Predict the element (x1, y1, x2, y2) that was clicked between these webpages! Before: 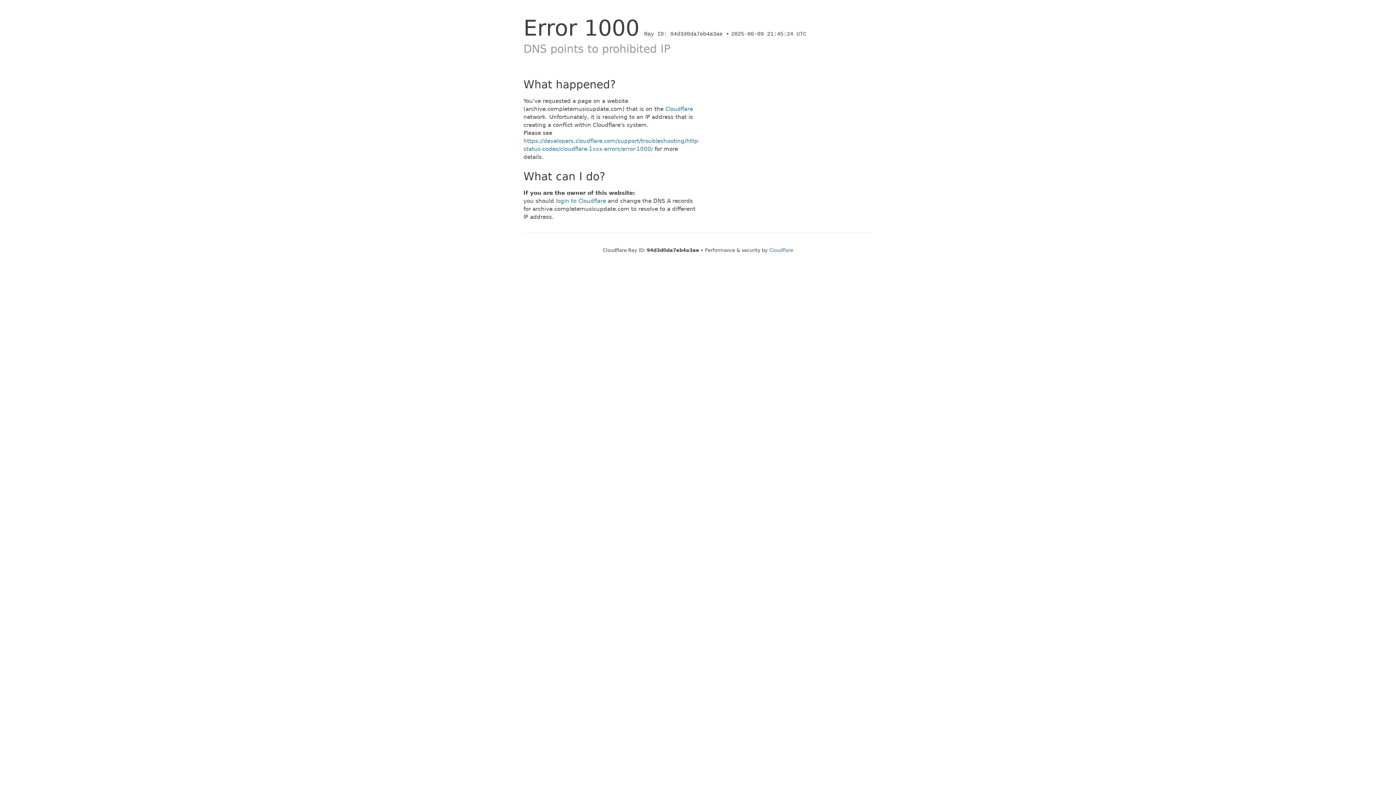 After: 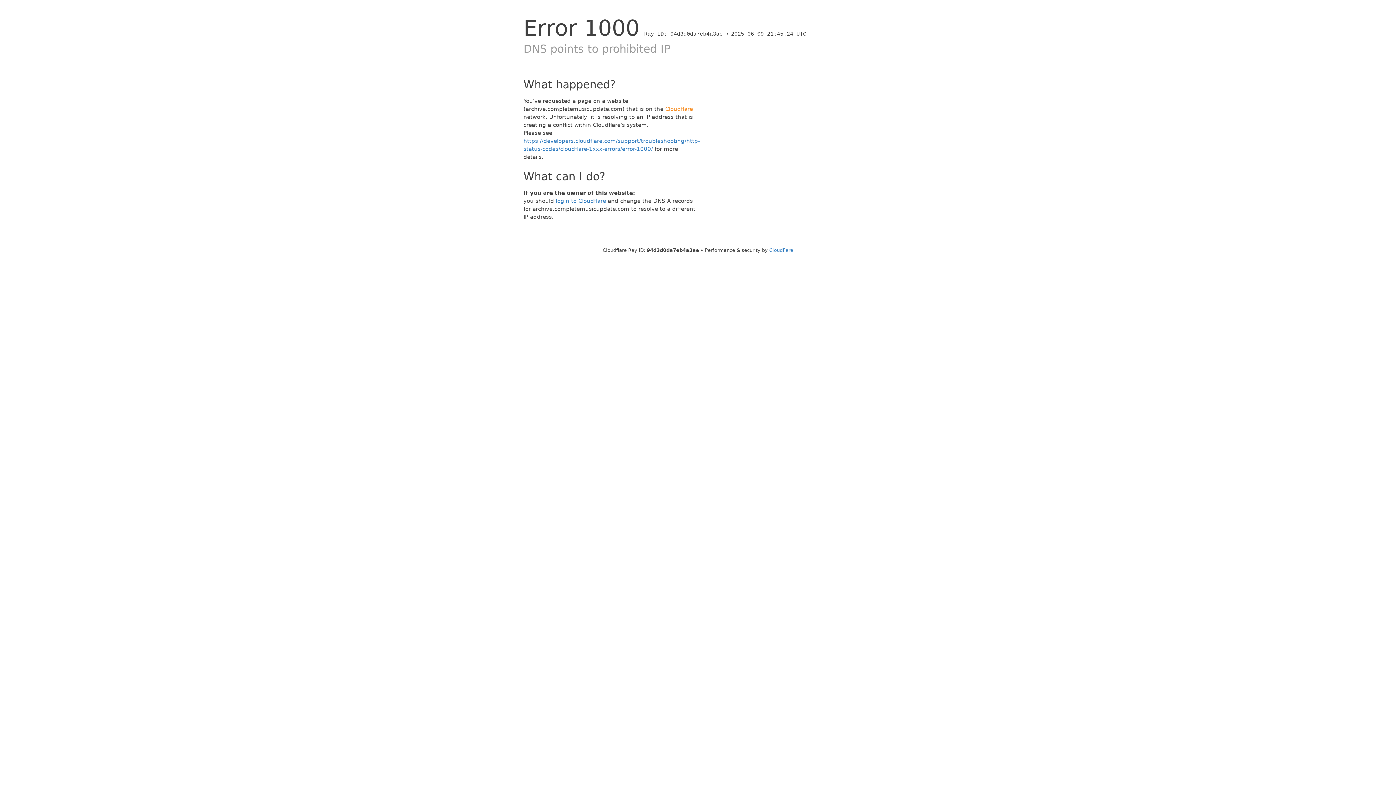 Action: label: Cloudflare bbox: (665, 105, 693, 112)